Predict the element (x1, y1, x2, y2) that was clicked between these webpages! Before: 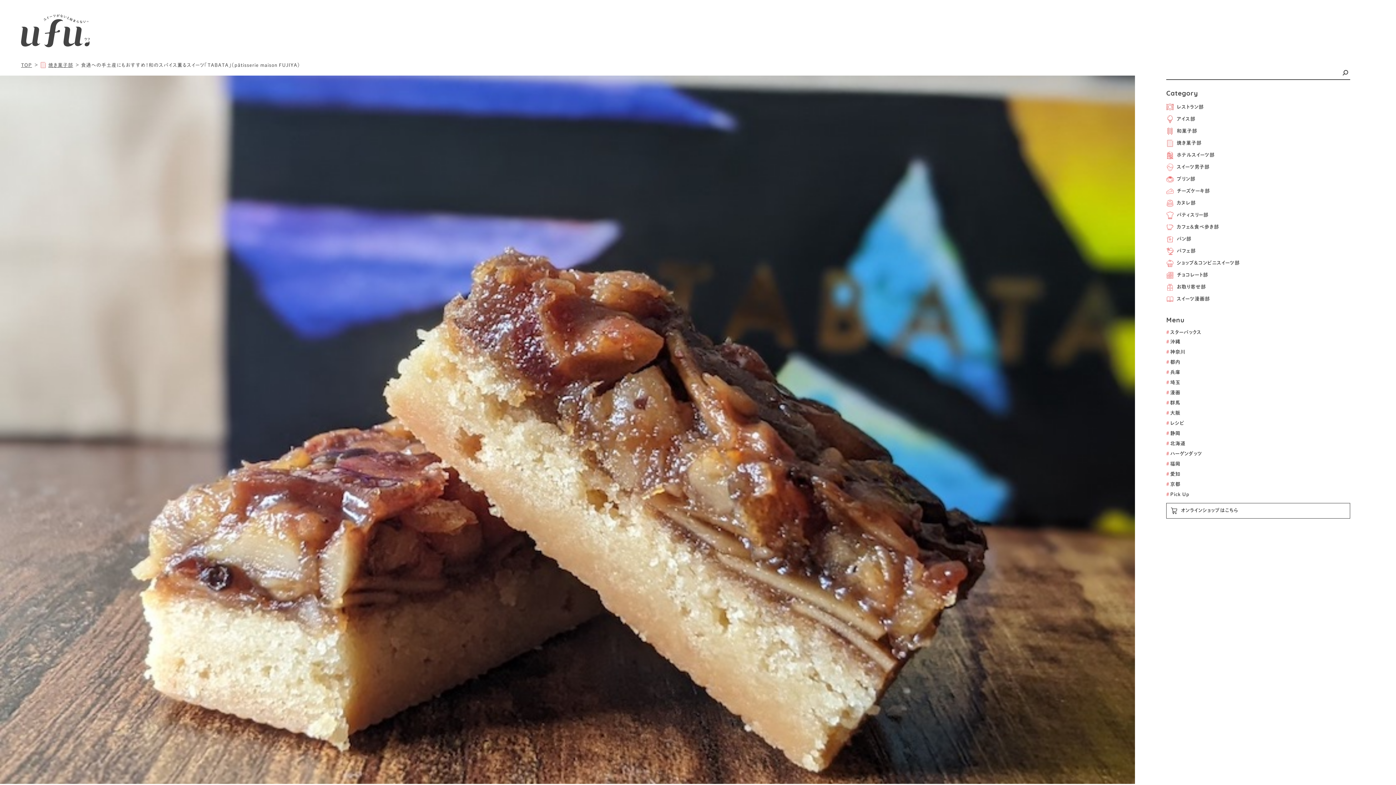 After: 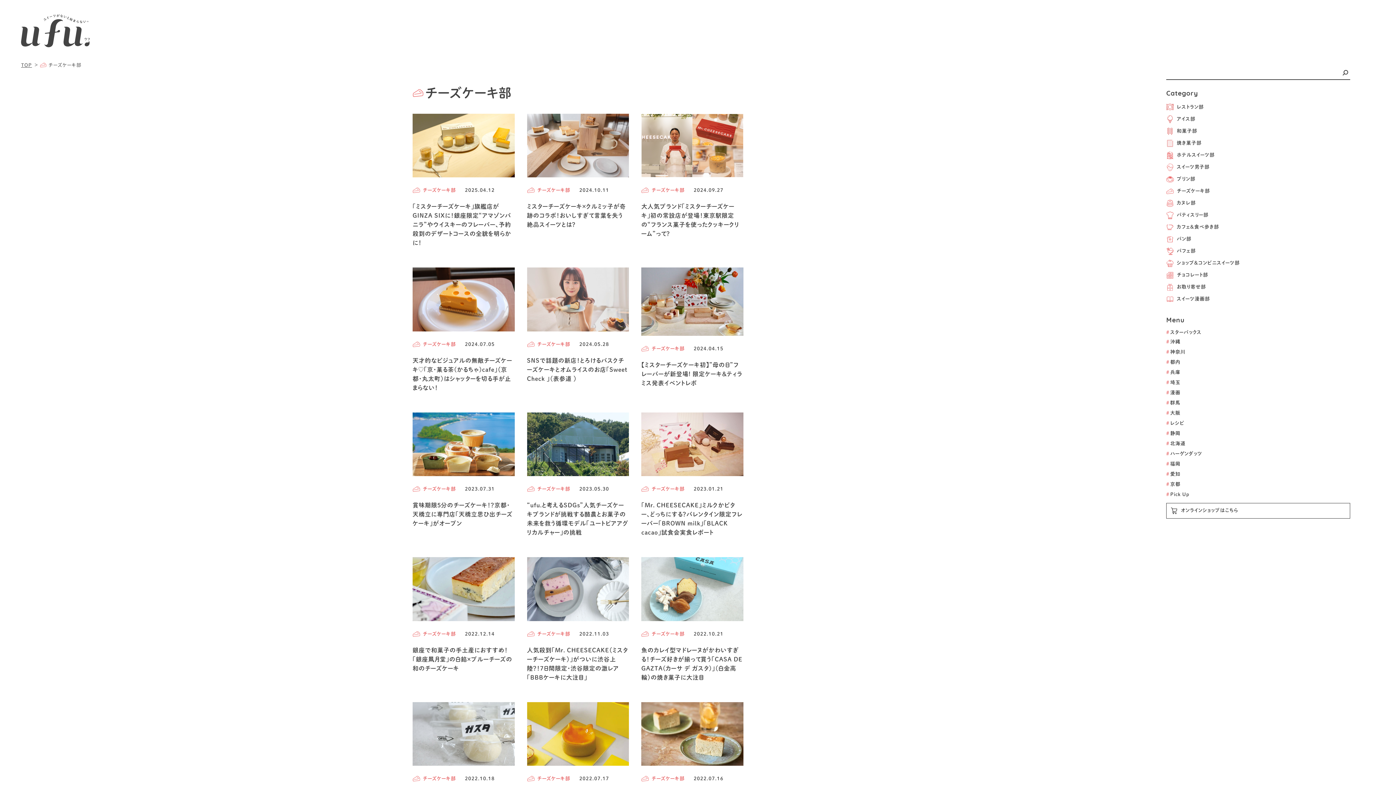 Action: bbox: (1166, 187, 1396, 195) label: チーズケーキ部